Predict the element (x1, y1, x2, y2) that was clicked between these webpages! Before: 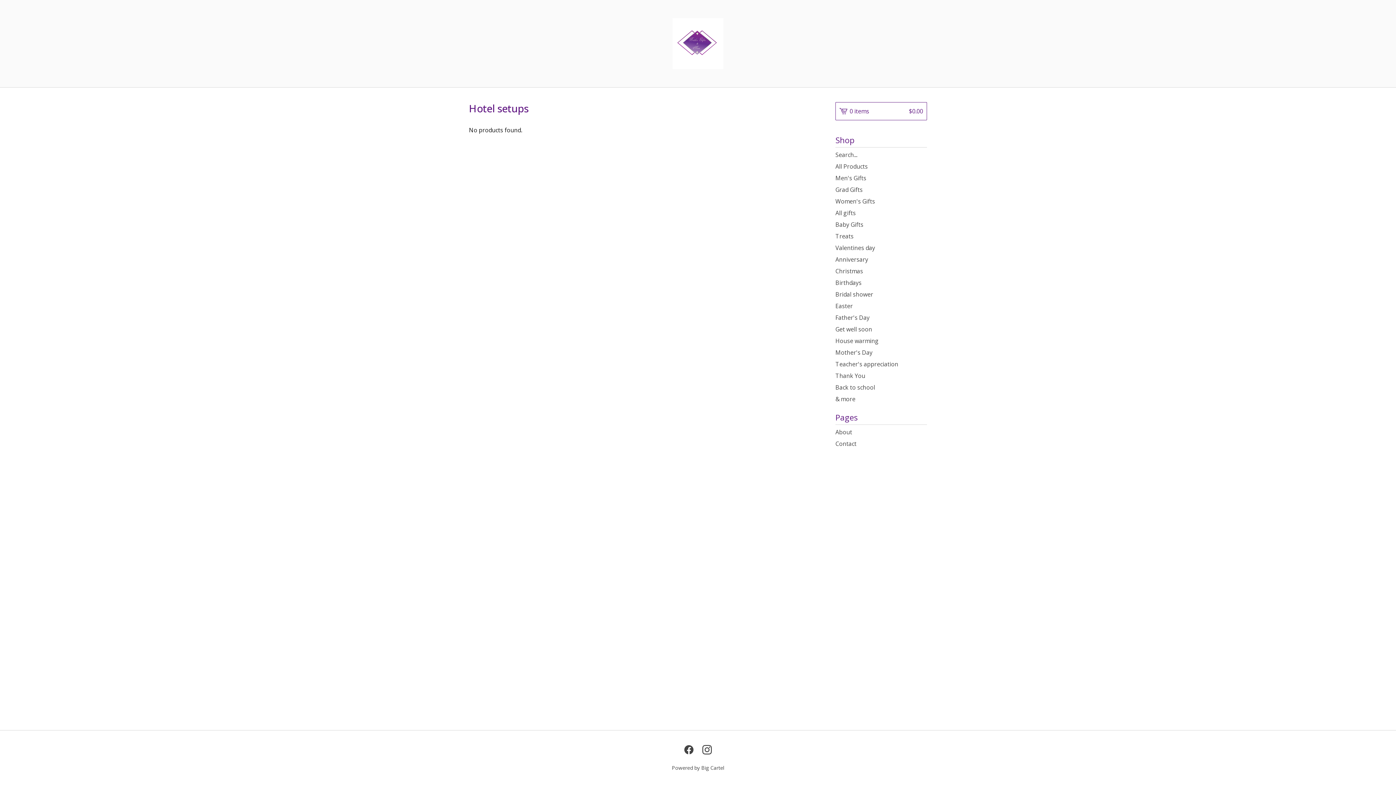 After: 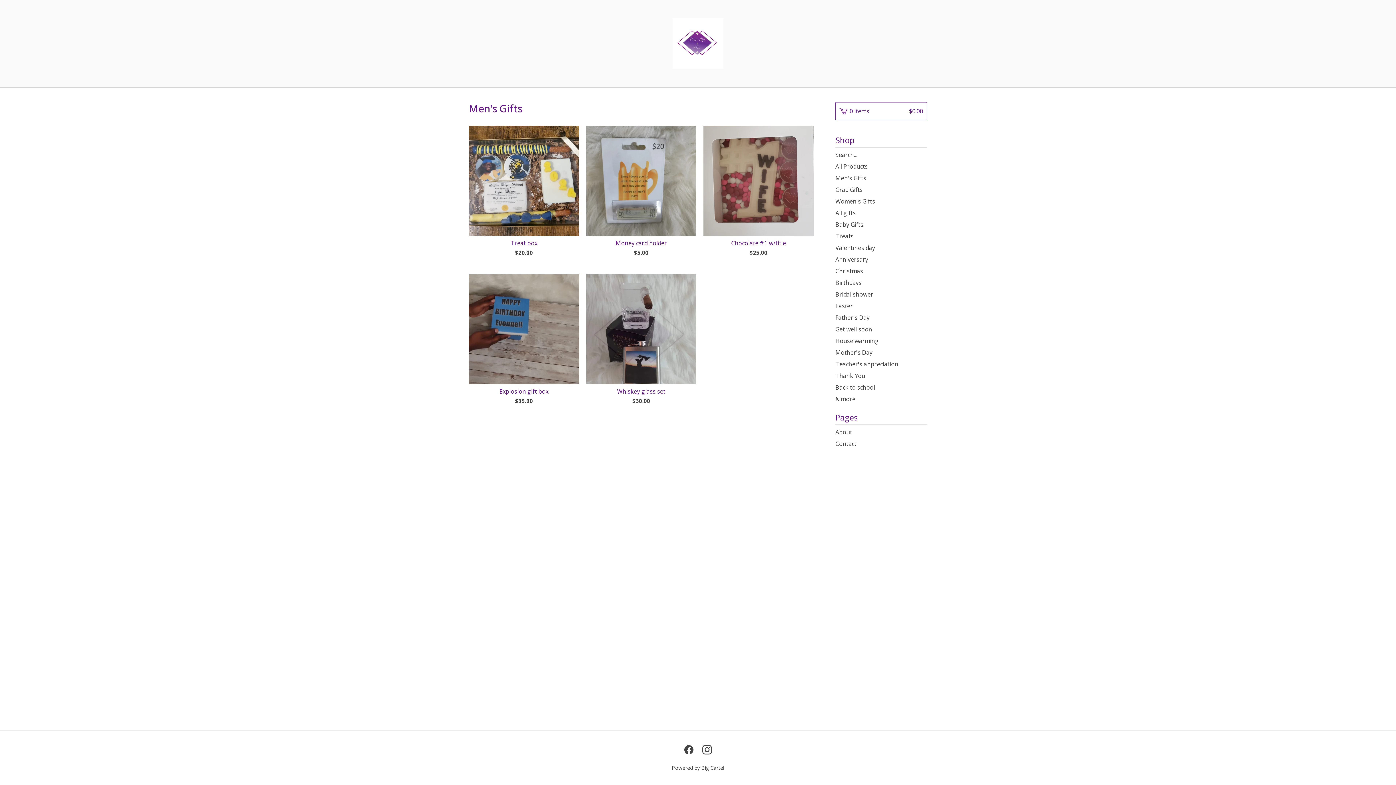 Action: bbox: (835, 172, 927, 184) label: Men's Gifts